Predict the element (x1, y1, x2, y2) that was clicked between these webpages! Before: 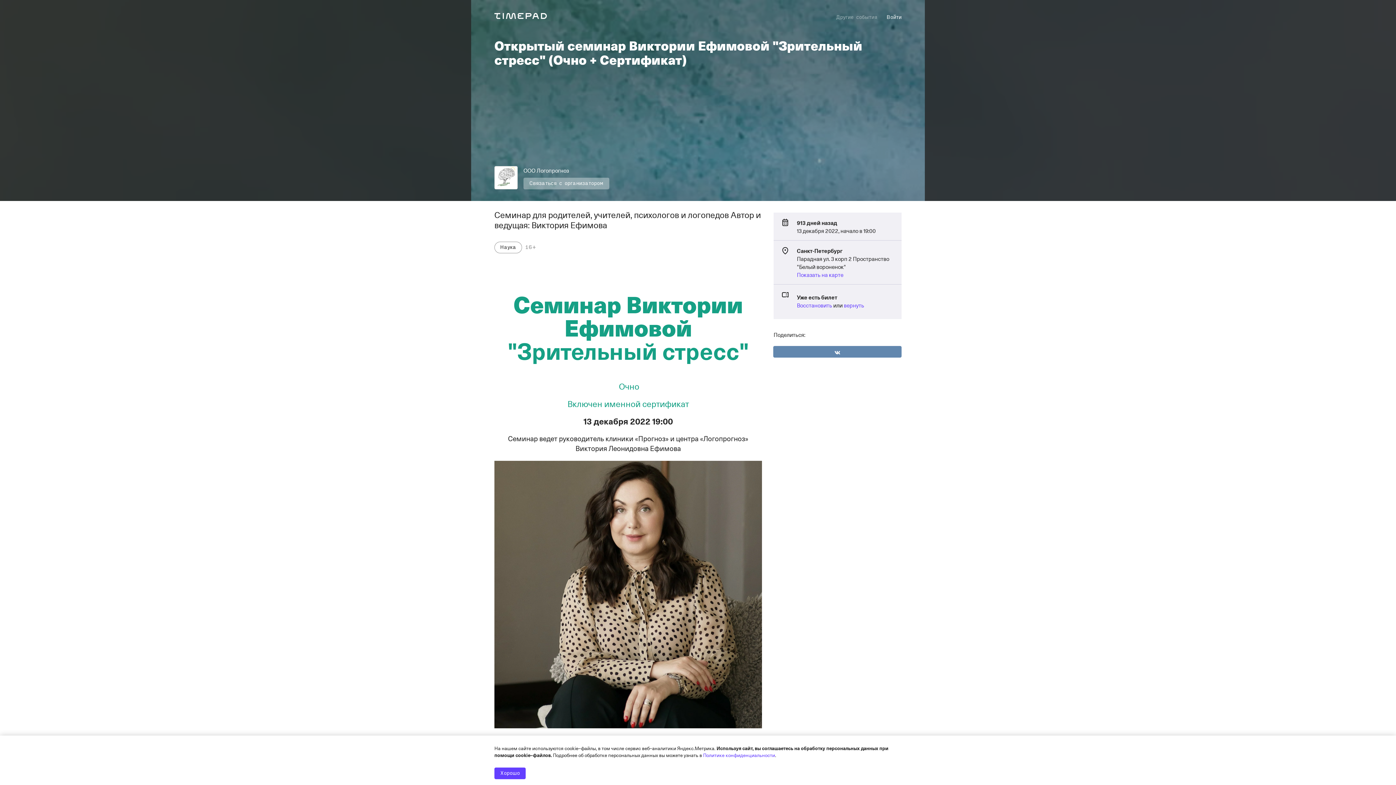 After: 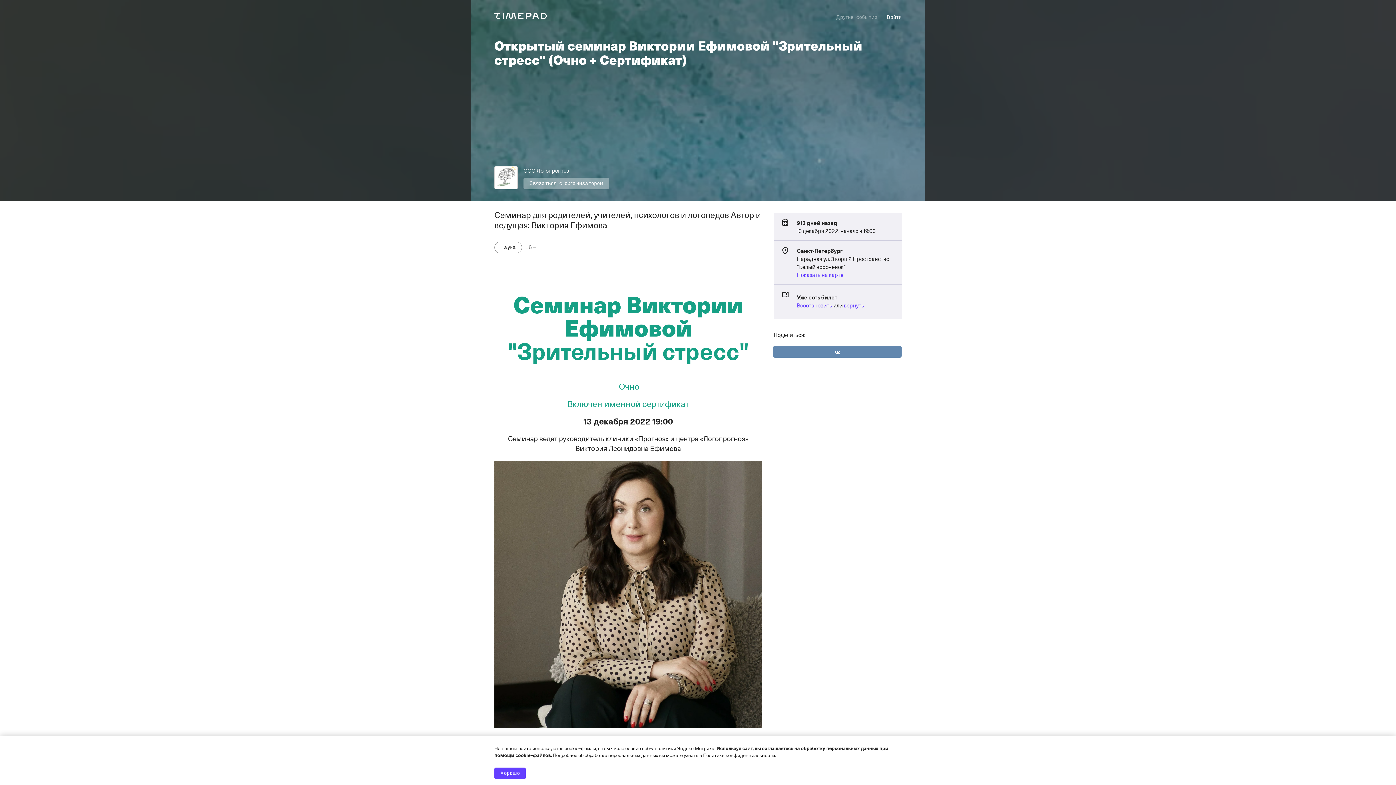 Action: label: Политике конфиденциальности bbox: (703, 751, 775, 758)